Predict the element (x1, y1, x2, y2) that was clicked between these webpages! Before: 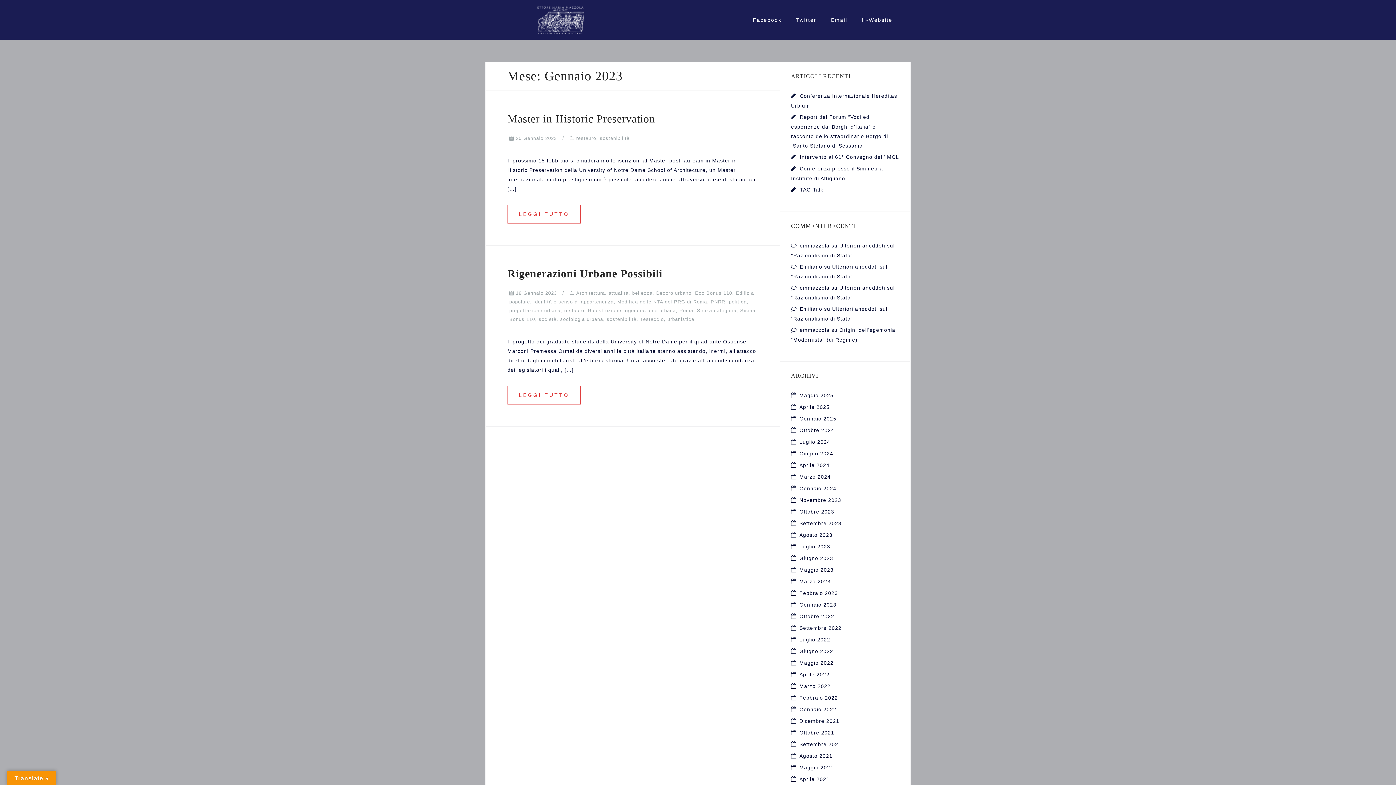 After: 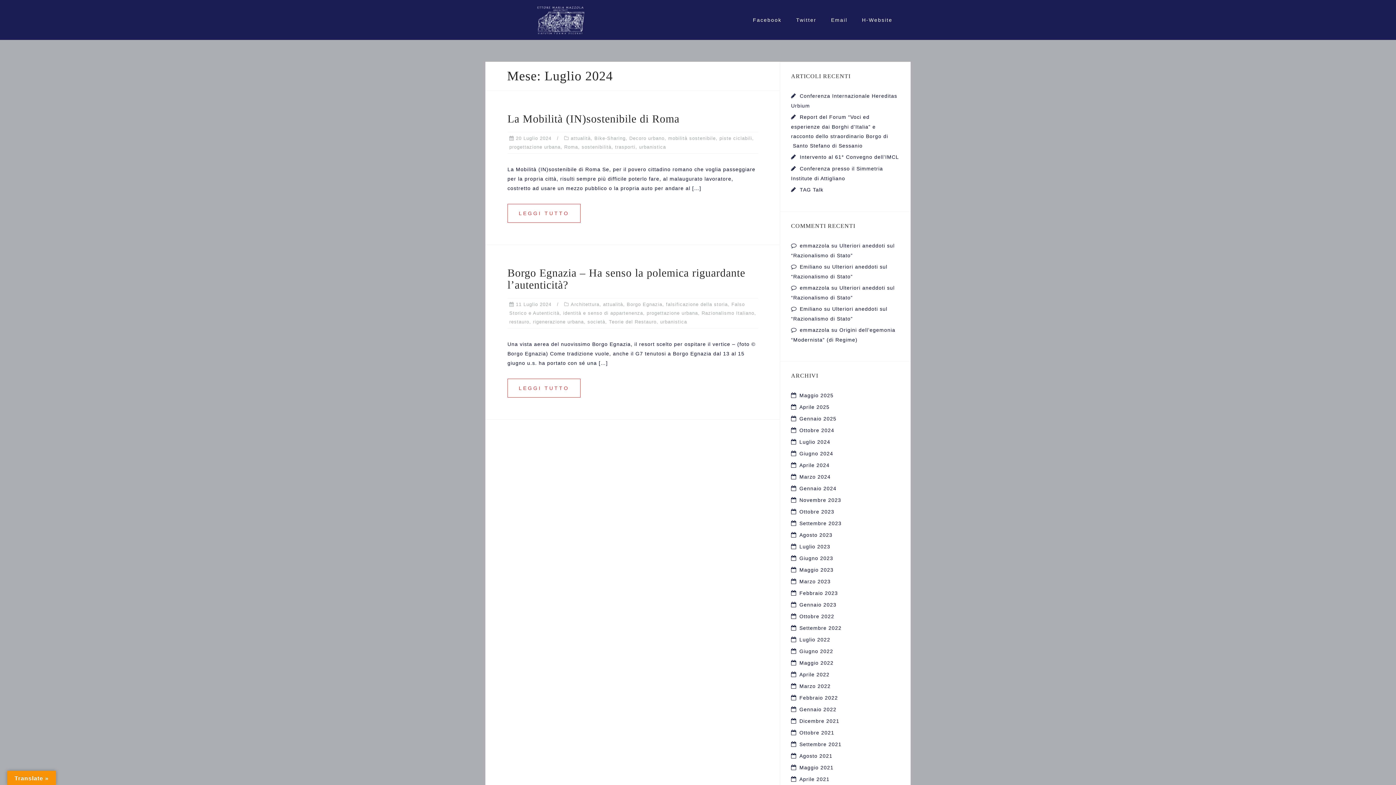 Action: label: Luglio 2024 bbox: (799, 439, 830, 445)